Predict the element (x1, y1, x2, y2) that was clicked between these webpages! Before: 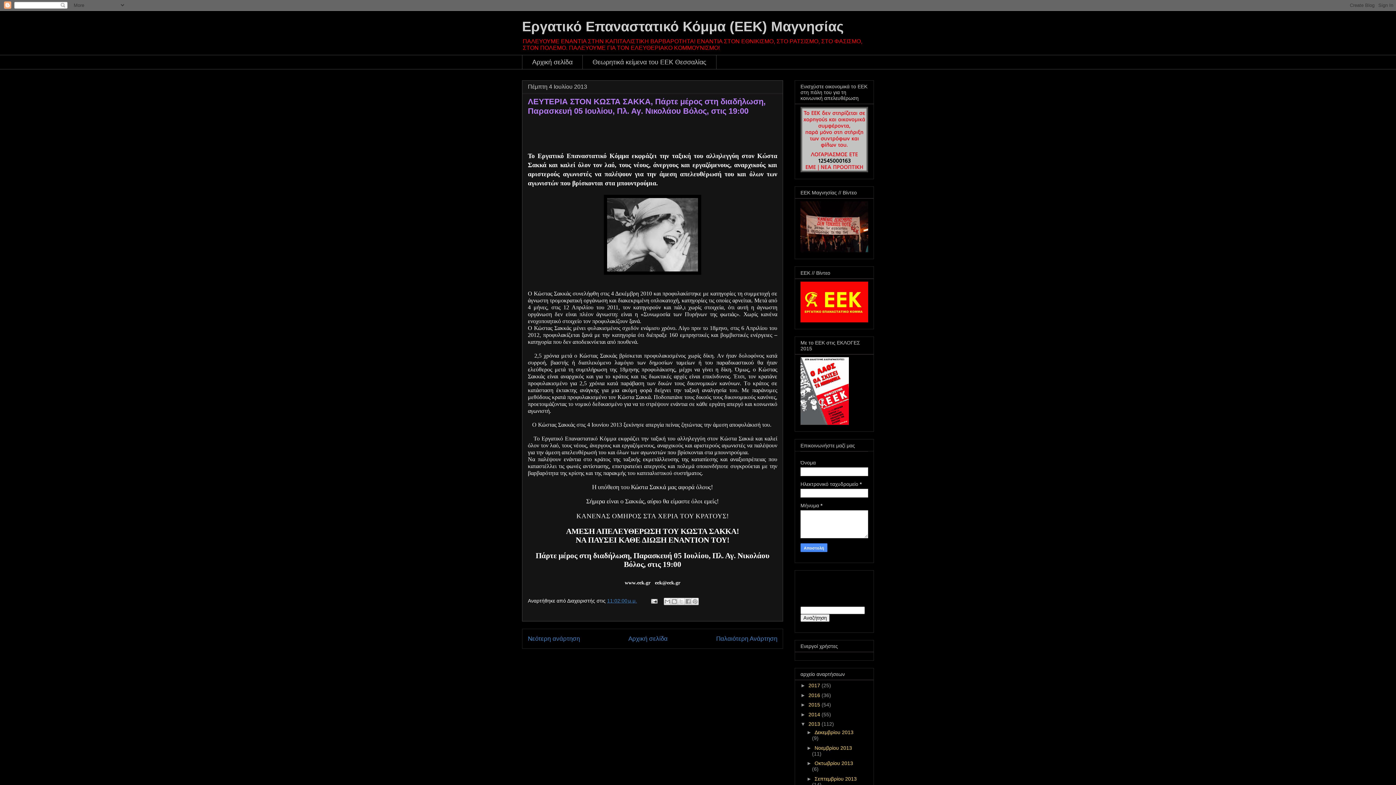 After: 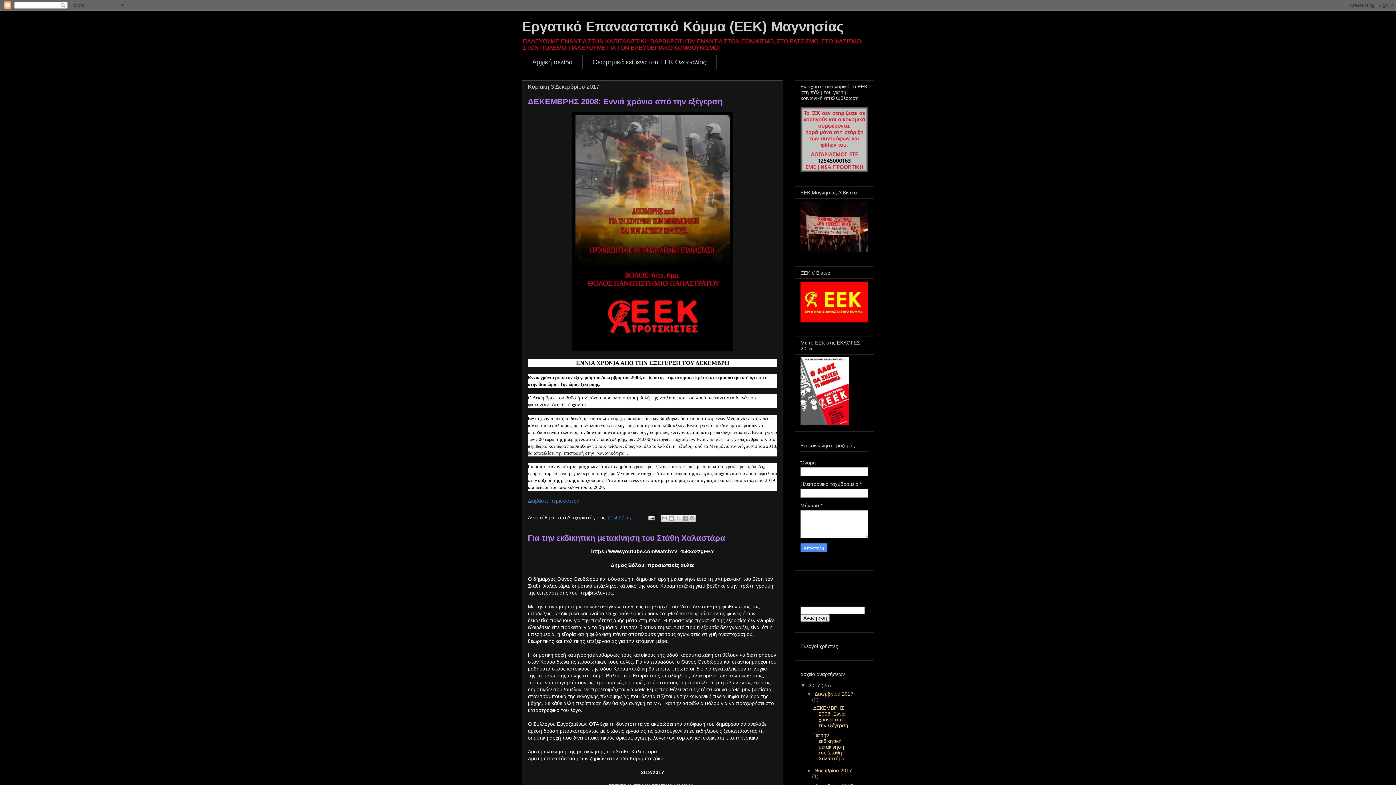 Action: bbox: (628, 635, 667, 642) label: Αρχική σελίδα